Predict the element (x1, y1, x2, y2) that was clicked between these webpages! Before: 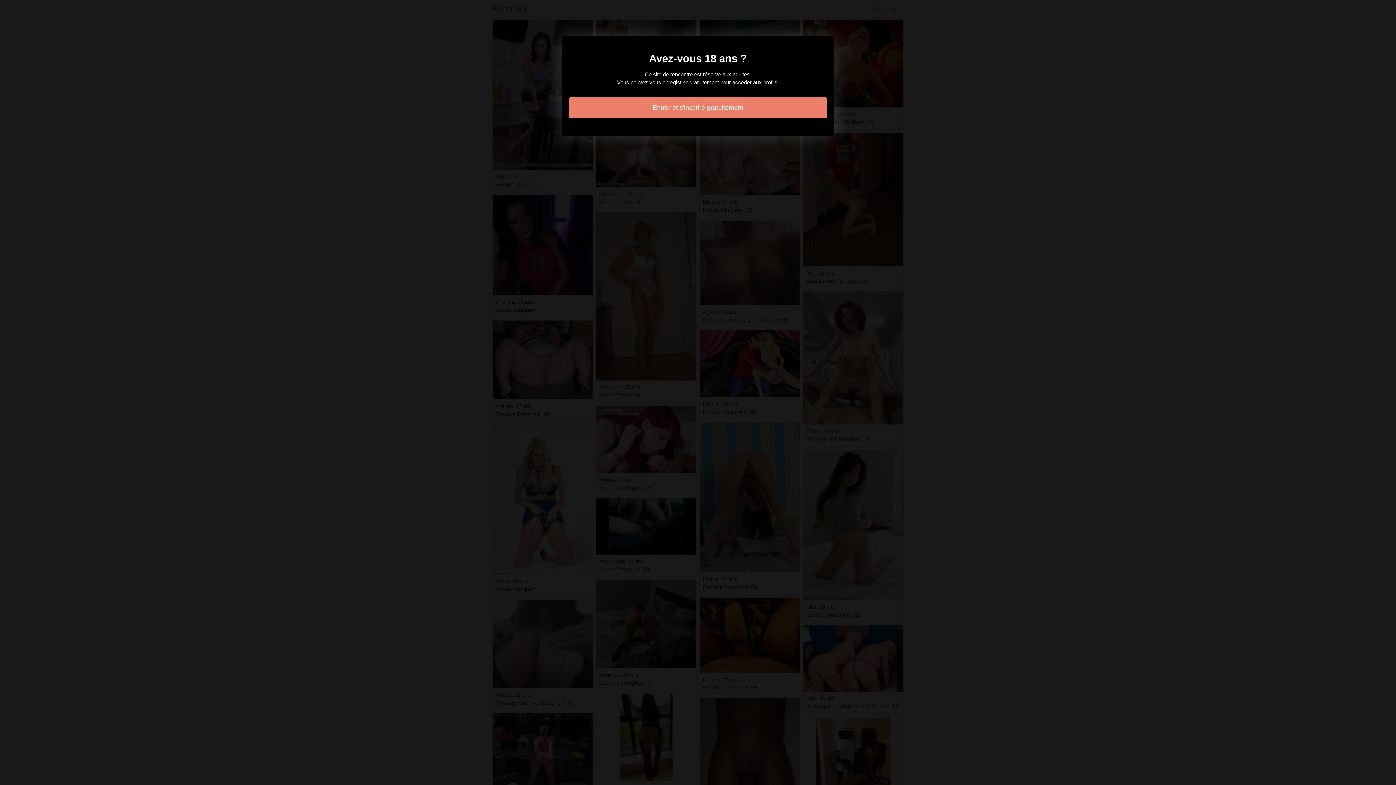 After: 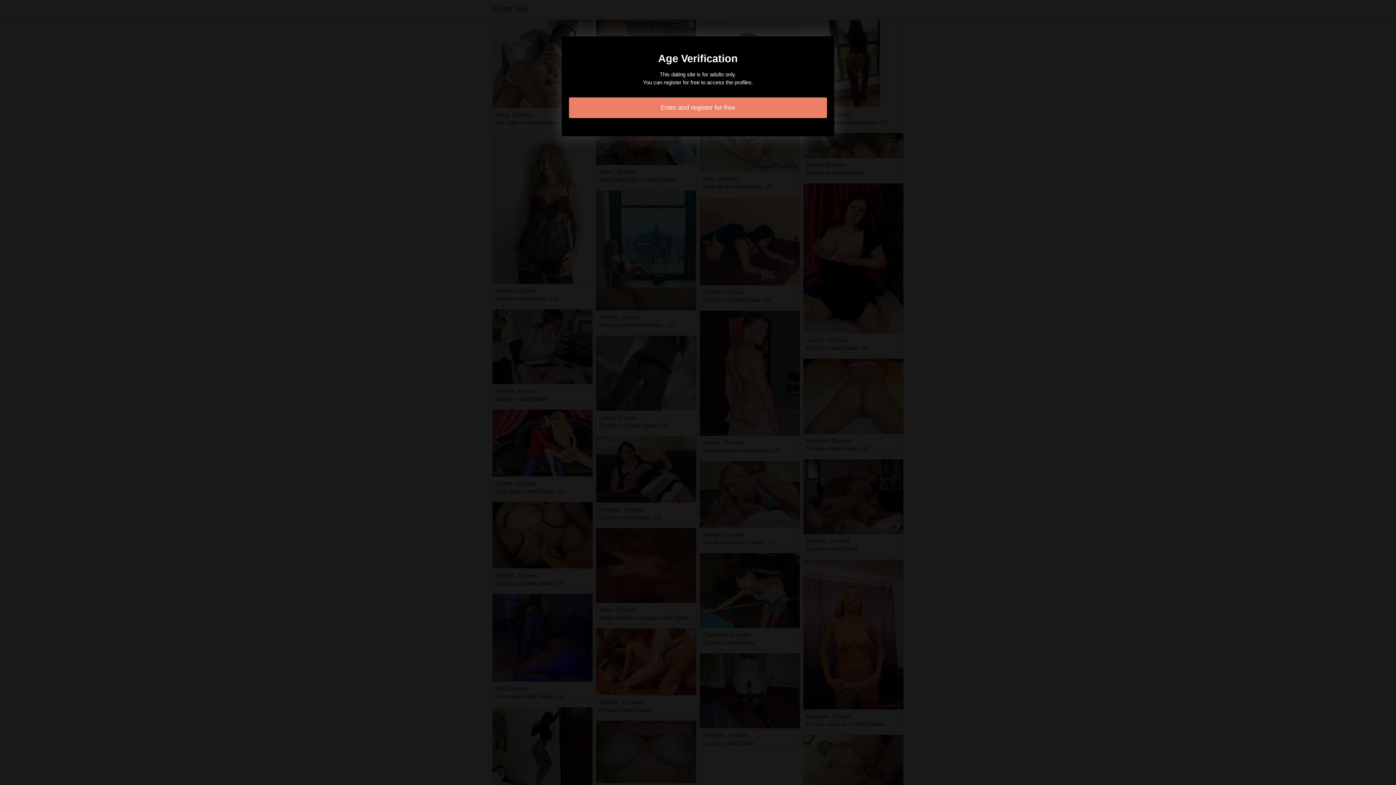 Action: label: Entrer et s'inscrire gratuitement bbox: (569, 97, 827, 118)